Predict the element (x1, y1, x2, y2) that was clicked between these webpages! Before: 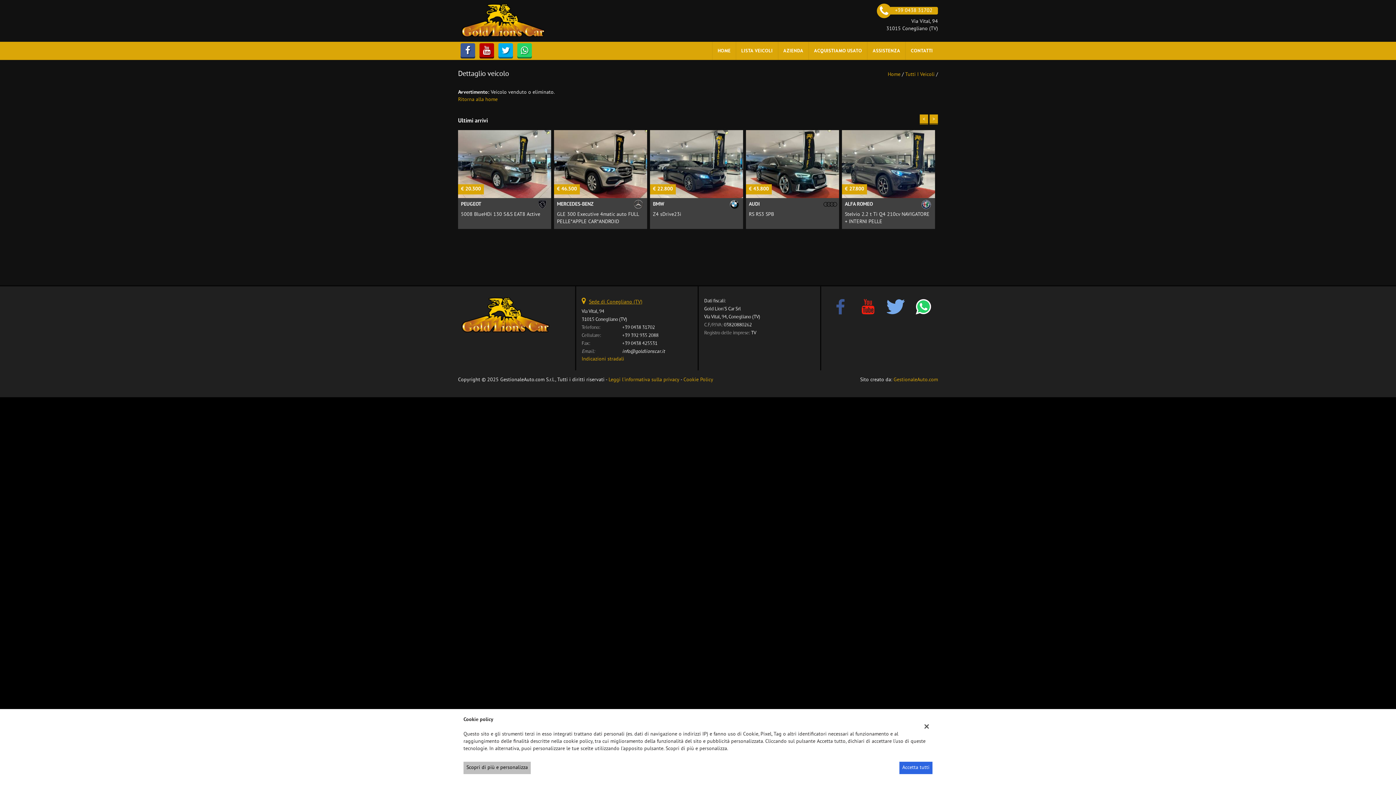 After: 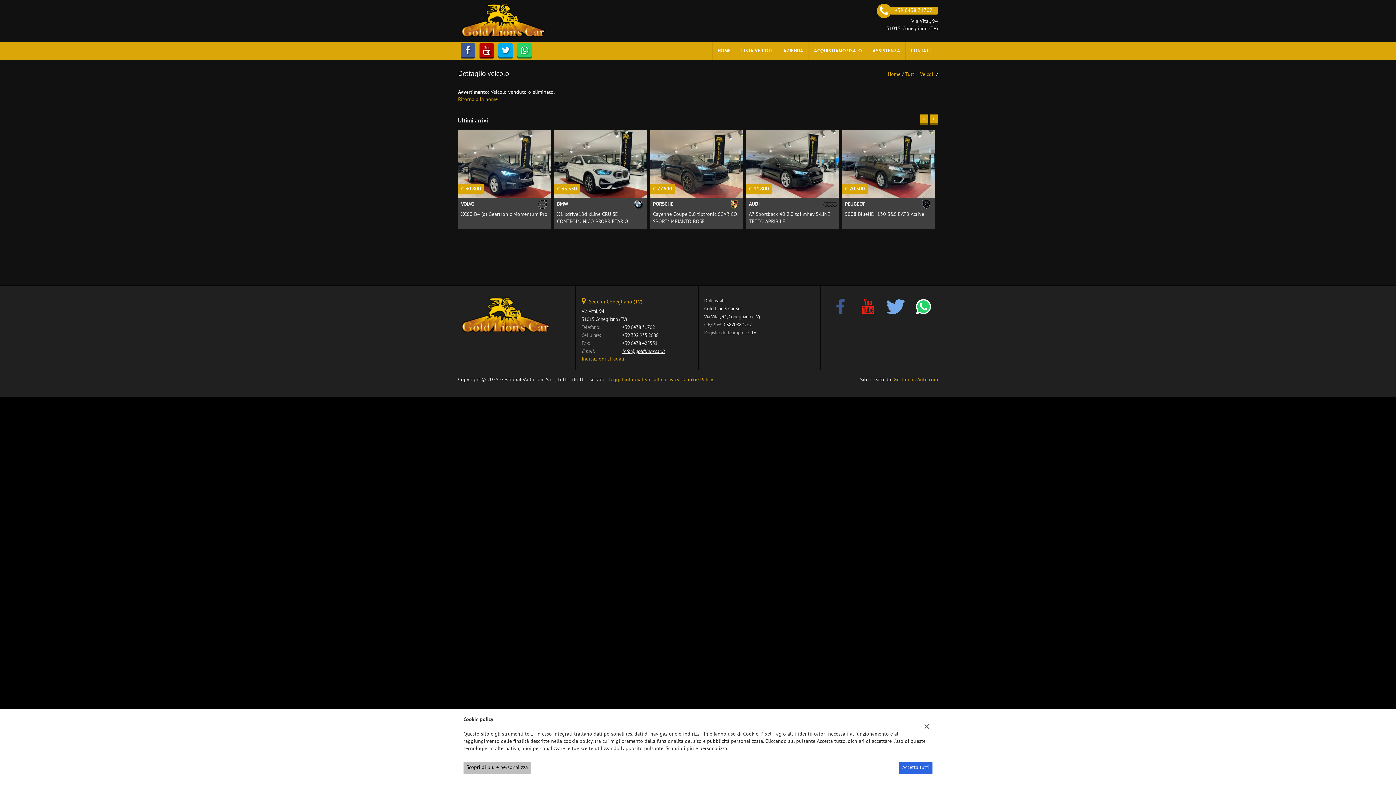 Action: label: info@goldlionscar.it bbox: (622, 348, 665, 354)